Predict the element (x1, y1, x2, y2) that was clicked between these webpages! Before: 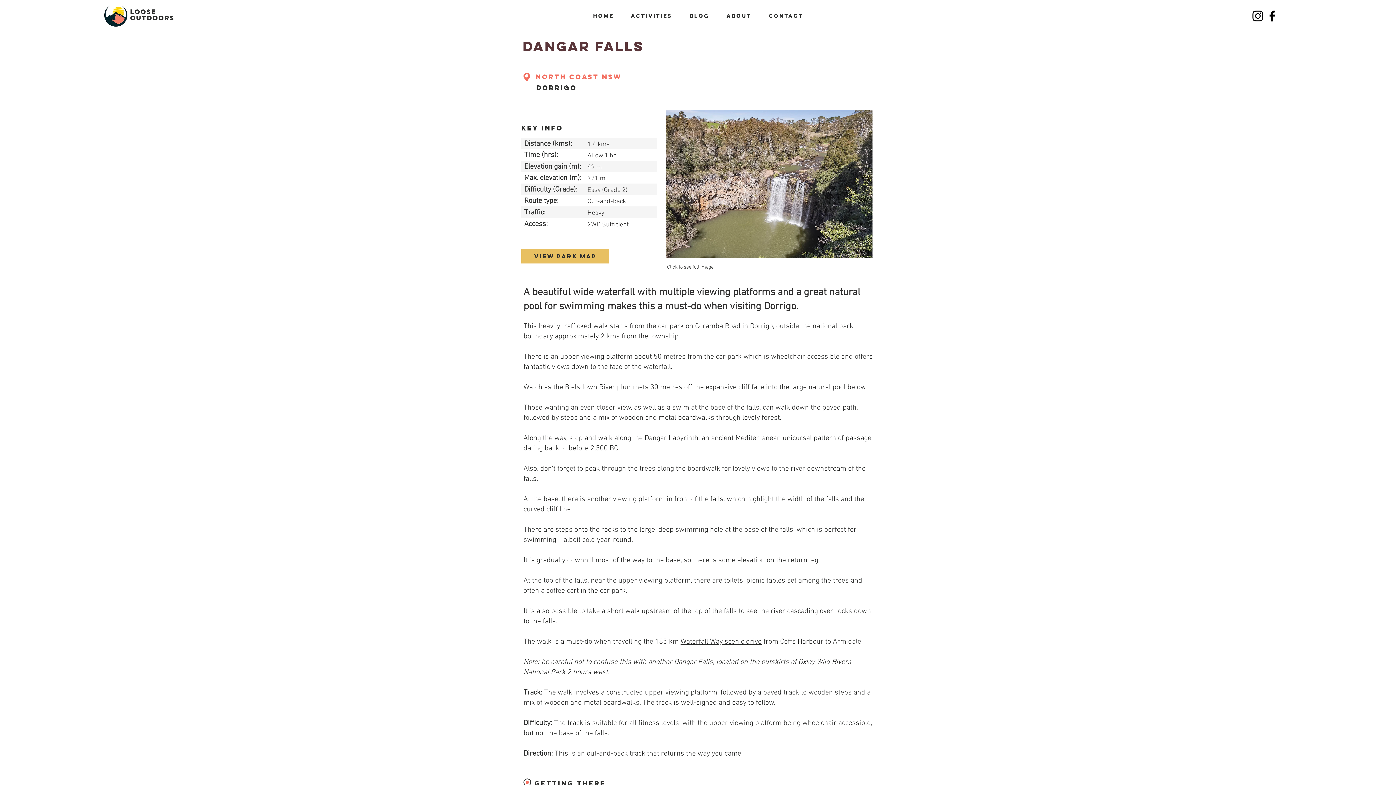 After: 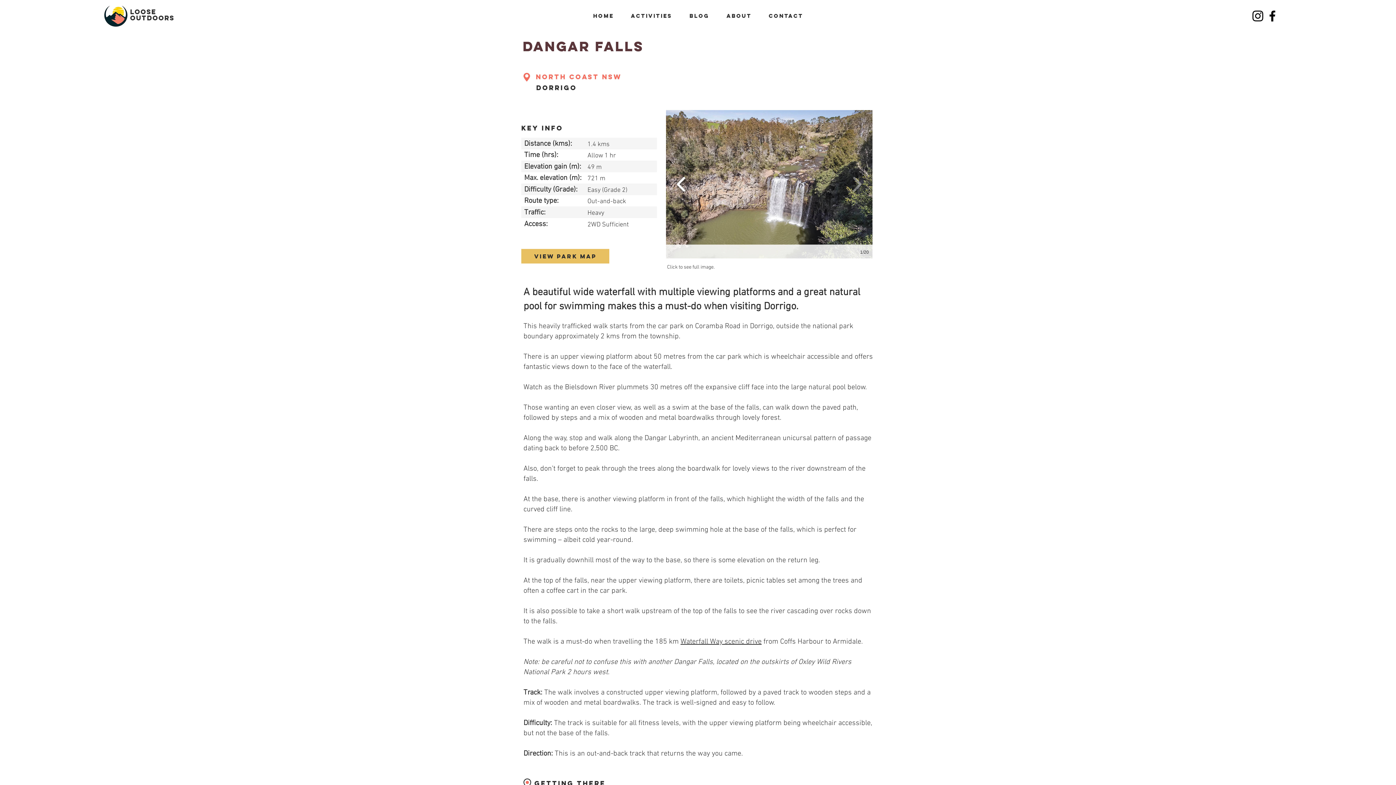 Action: bbox: (673, 171, 689, 197)